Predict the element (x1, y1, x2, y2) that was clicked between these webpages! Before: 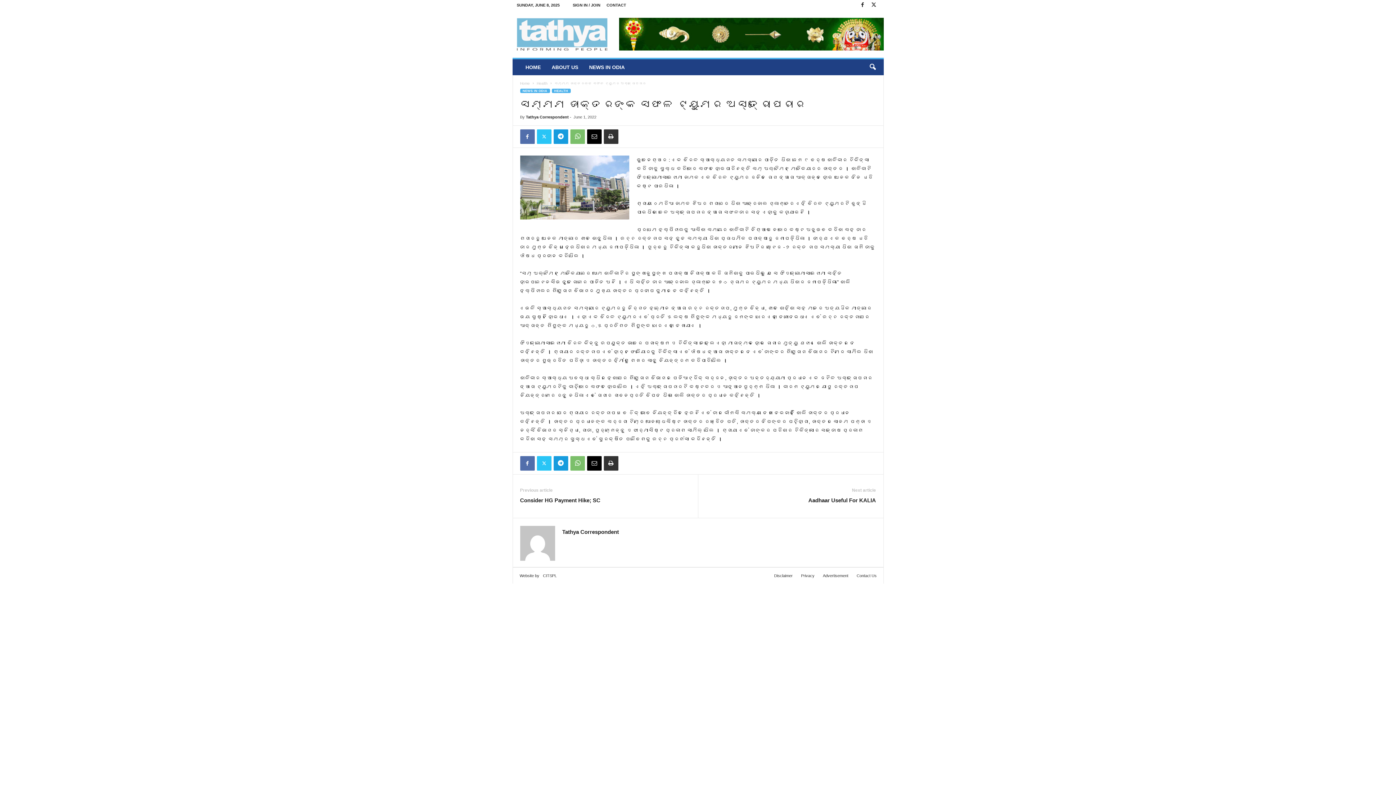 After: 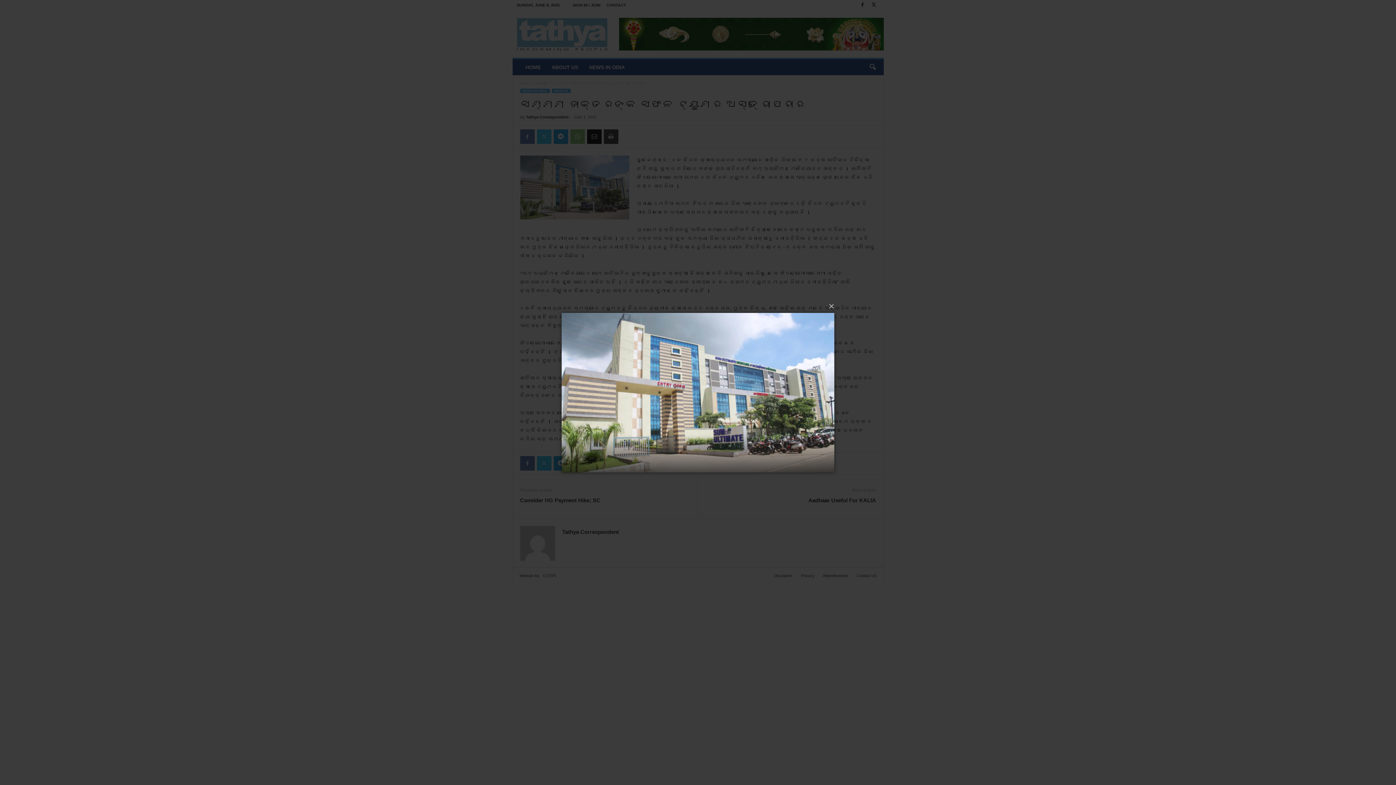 Action: bbox: (520, 155, 629, 219)